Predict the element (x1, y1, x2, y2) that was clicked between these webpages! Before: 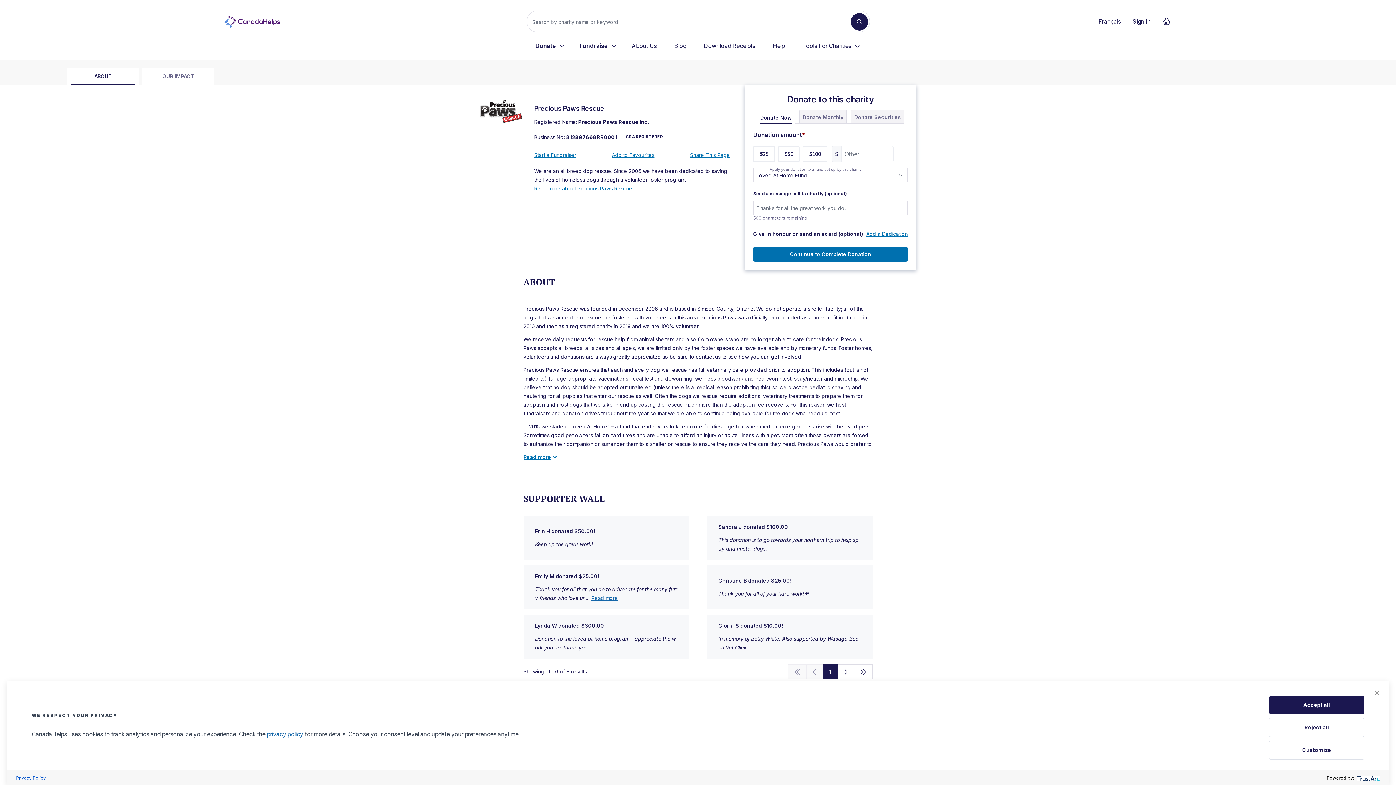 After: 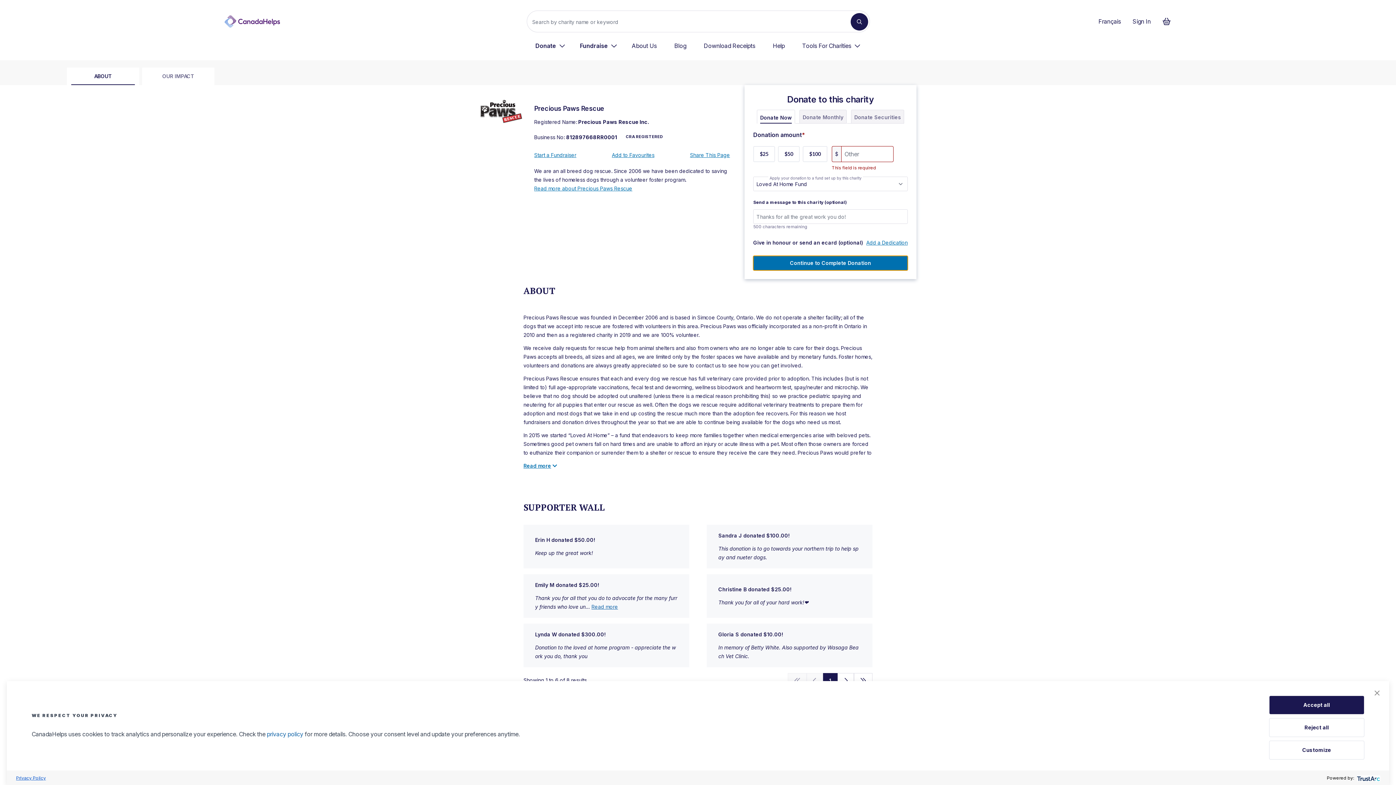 Action: bbox: (753, 247, 908, 261) label: Continue to Complete Donation